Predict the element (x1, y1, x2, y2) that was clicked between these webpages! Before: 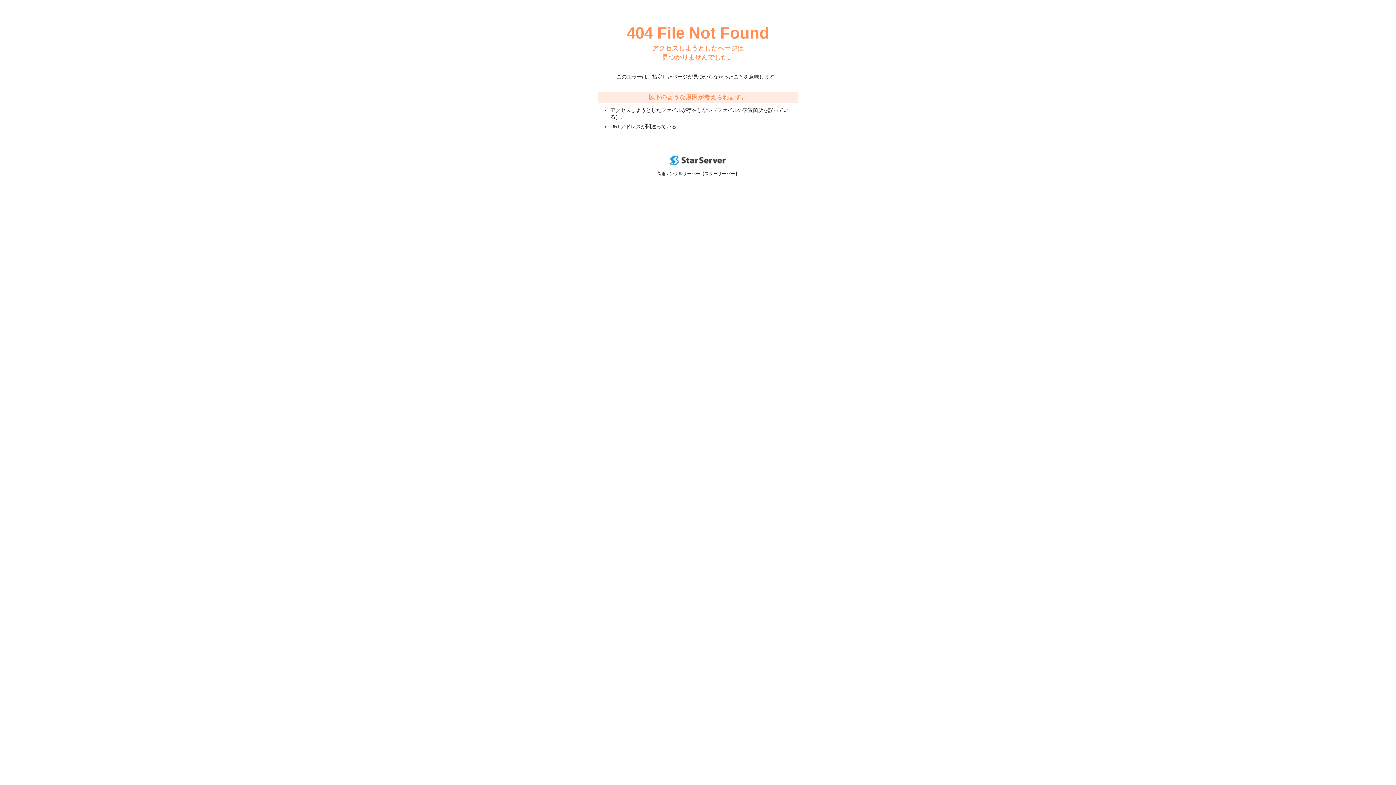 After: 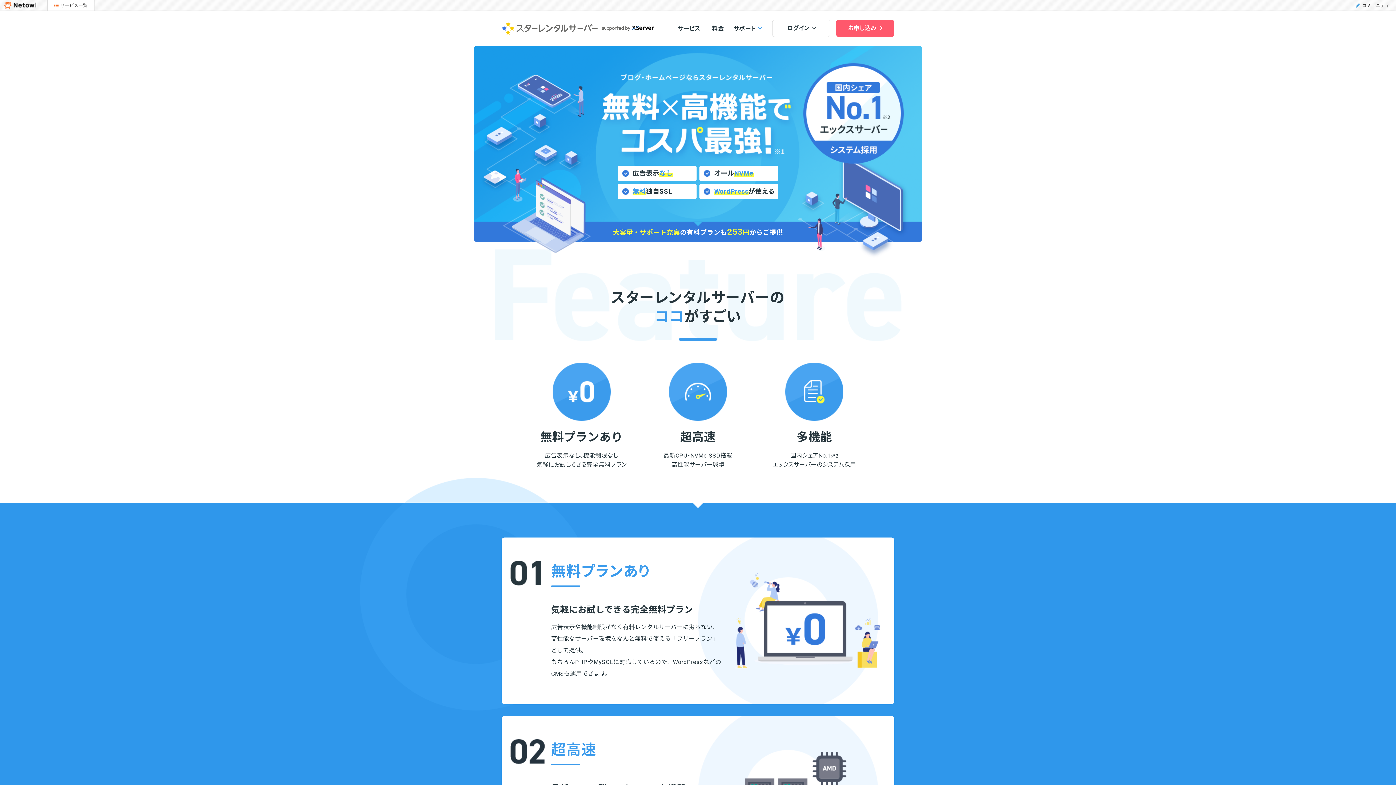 Action: bbox: (670, 160, 725, 166)